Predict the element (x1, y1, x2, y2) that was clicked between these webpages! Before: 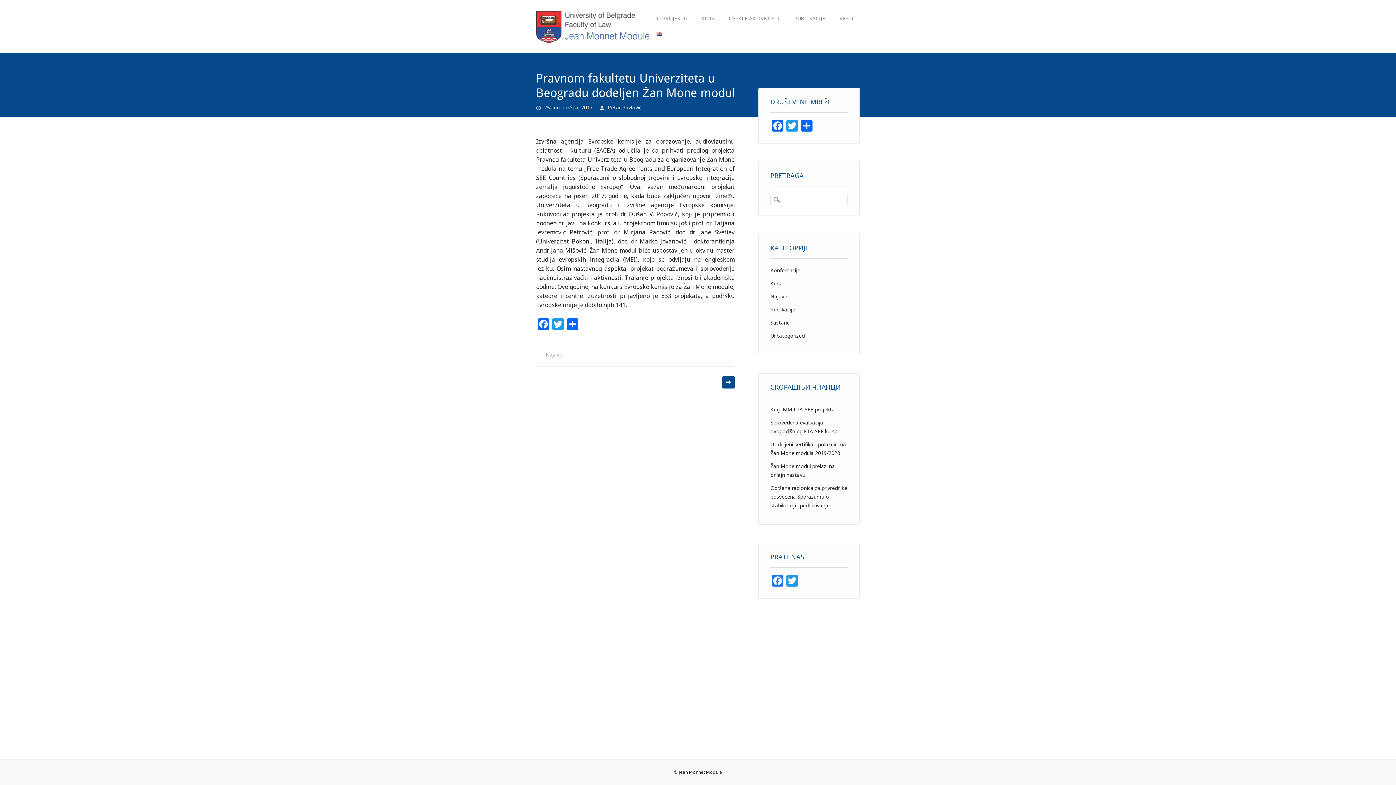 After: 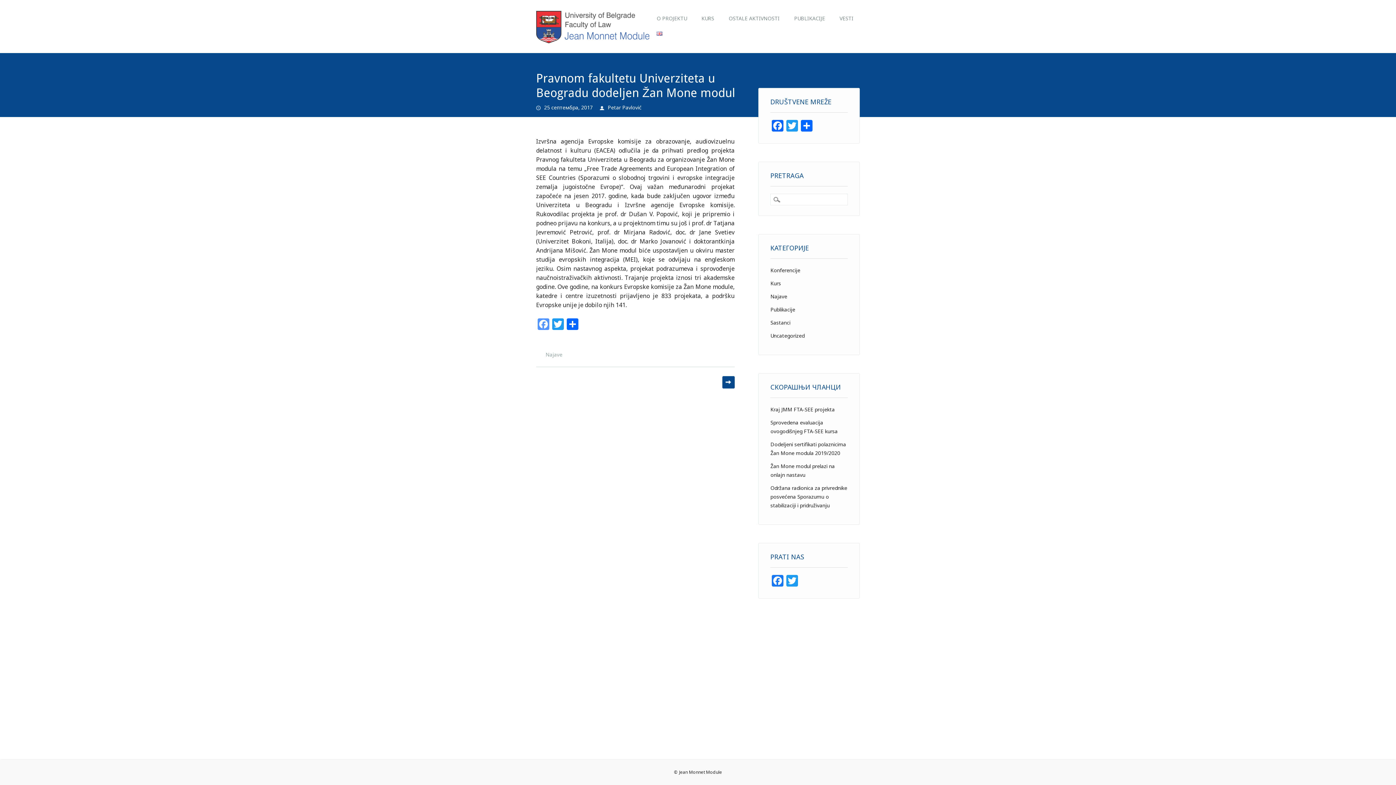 Action: bbox: (536, 318, 550, 331) label: Facebook